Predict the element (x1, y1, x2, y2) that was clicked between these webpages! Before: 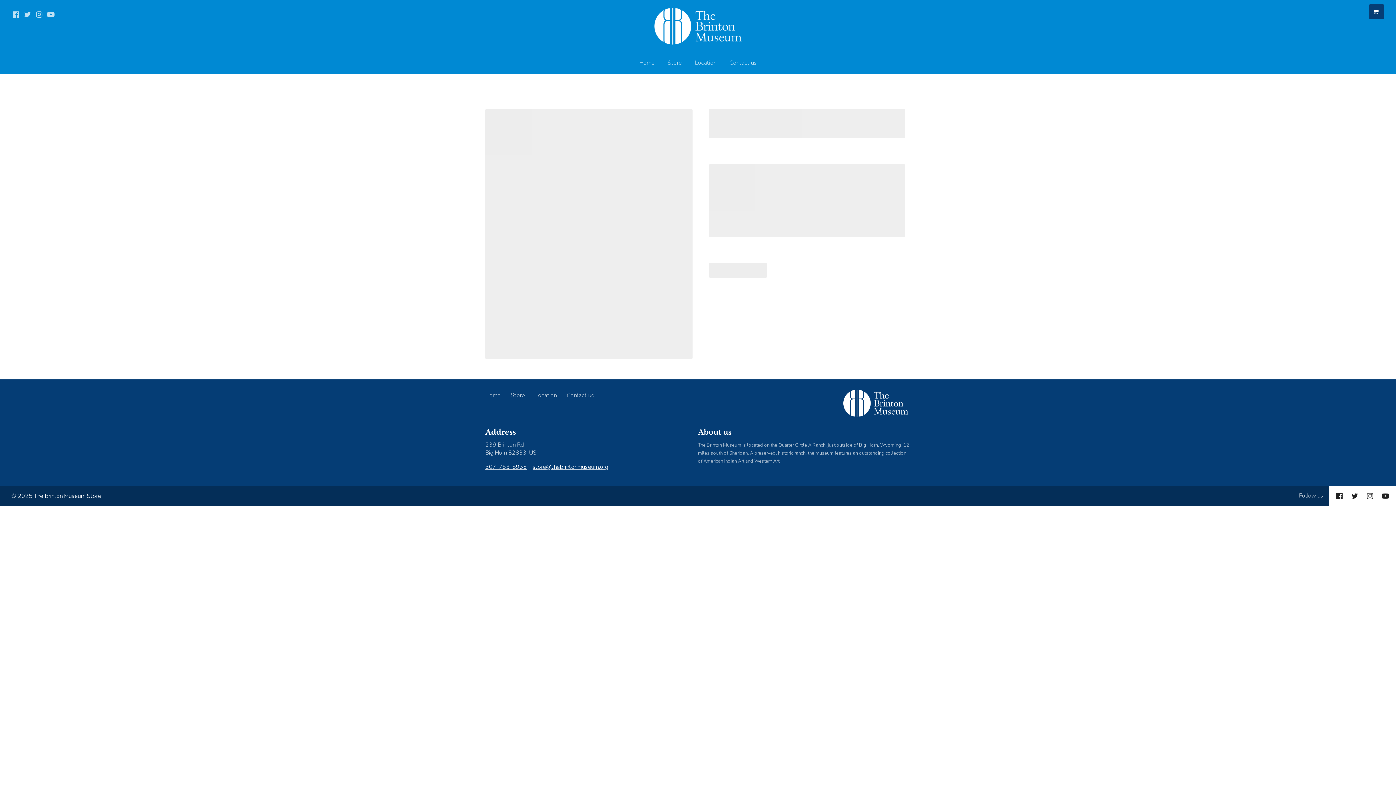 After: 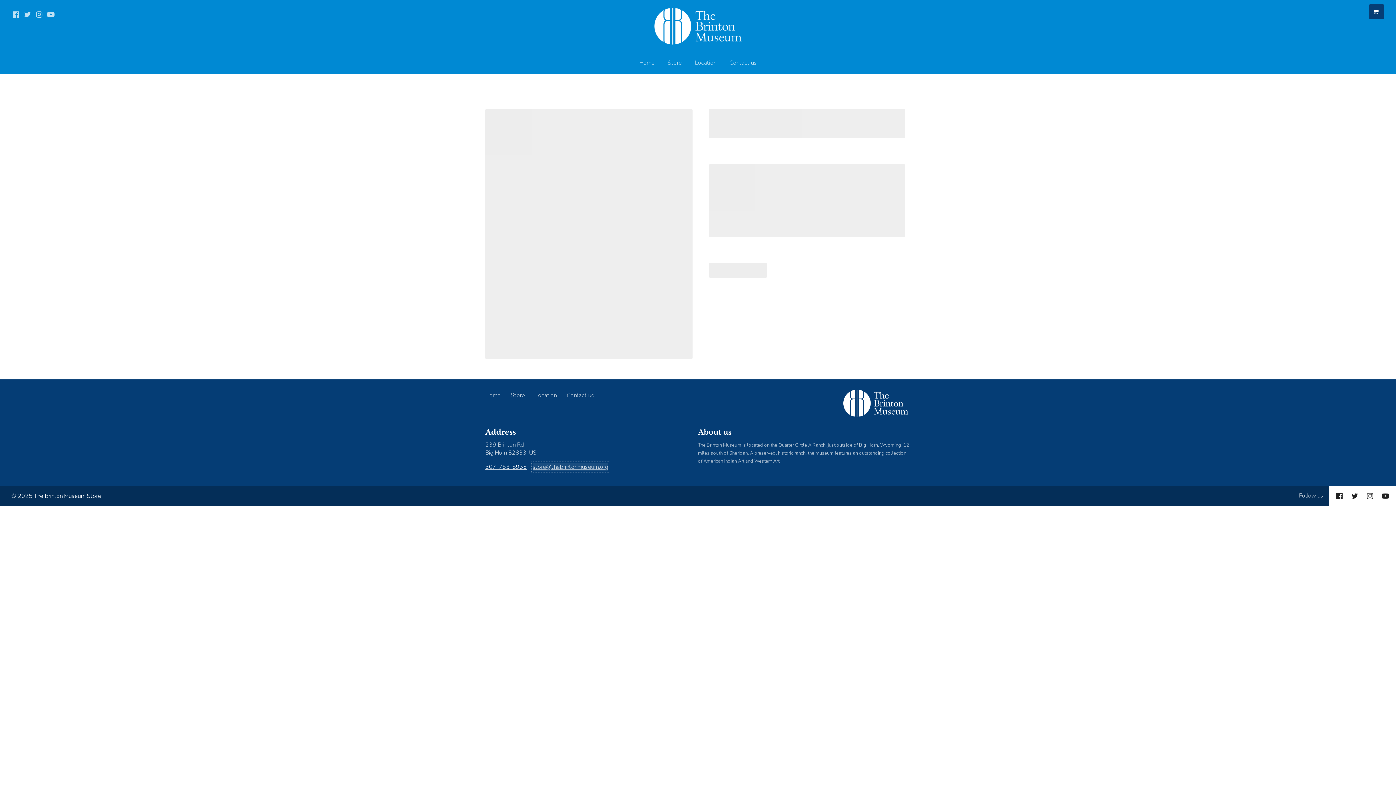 Action: bbox: (532, 463, 608, 471) label: store@thebrintonmuseum.org